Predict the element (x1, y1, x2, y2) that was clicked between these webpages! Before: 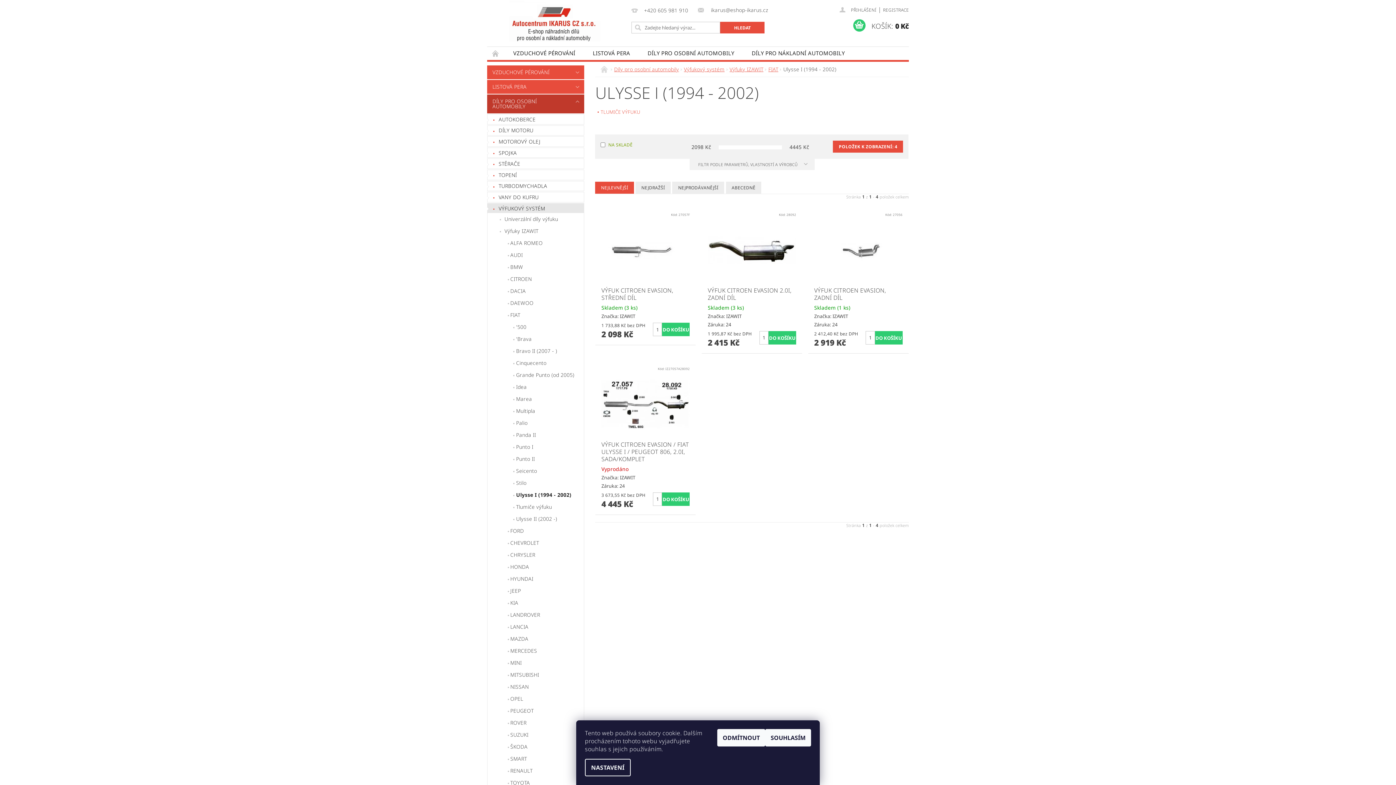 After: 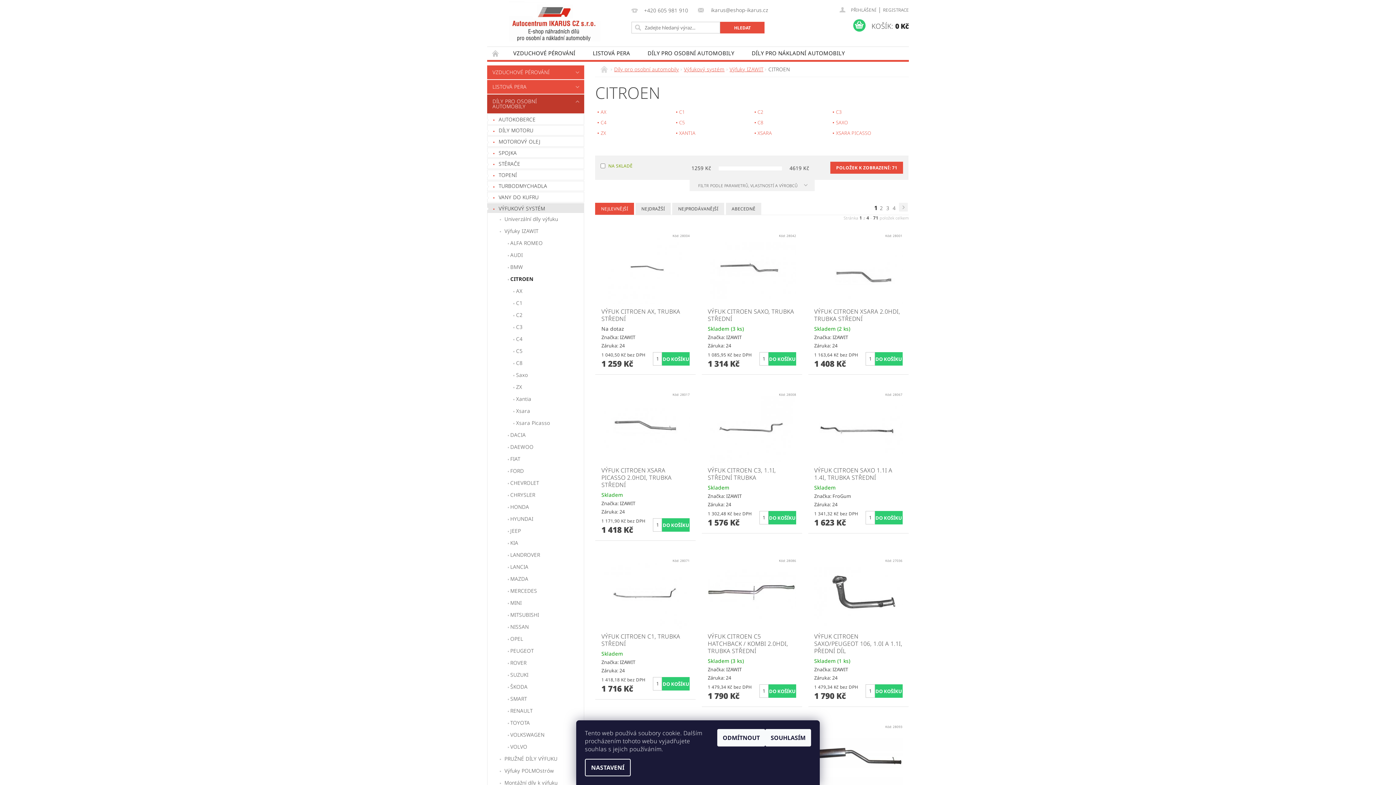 Action: label: CITROEN bbox: (487, 273, 584, 285)